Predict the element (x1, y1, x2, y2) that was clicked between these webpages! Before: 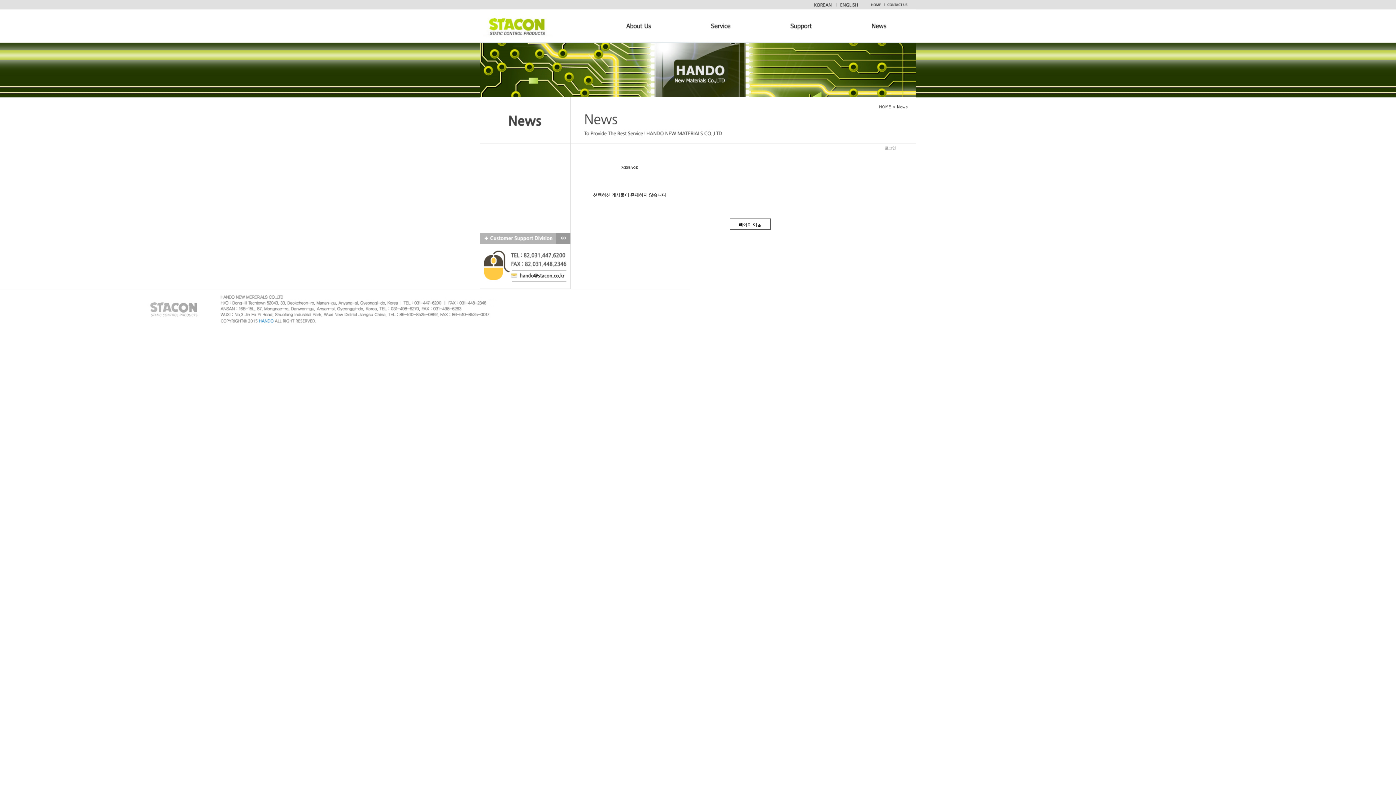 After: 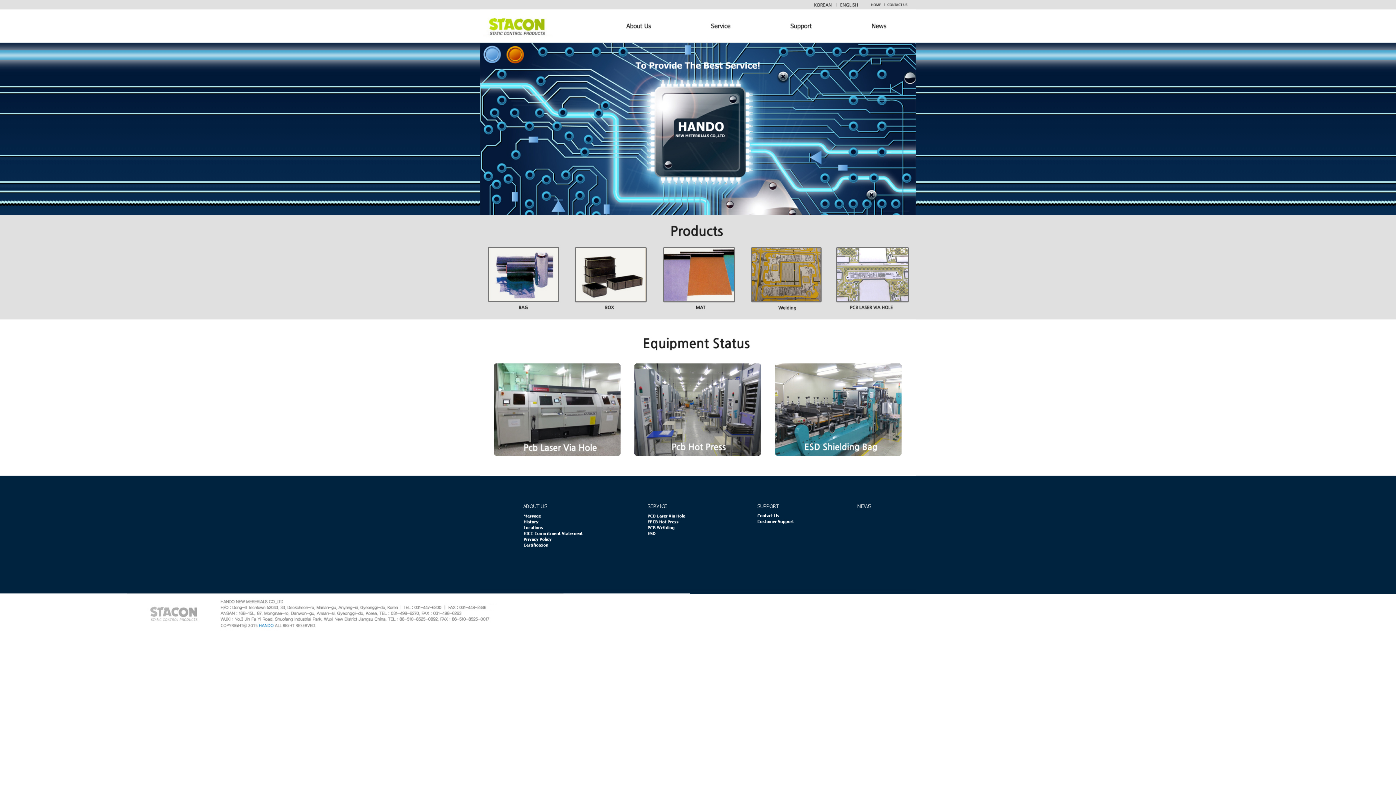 Action: bbox: (480, 38, 554, 44)